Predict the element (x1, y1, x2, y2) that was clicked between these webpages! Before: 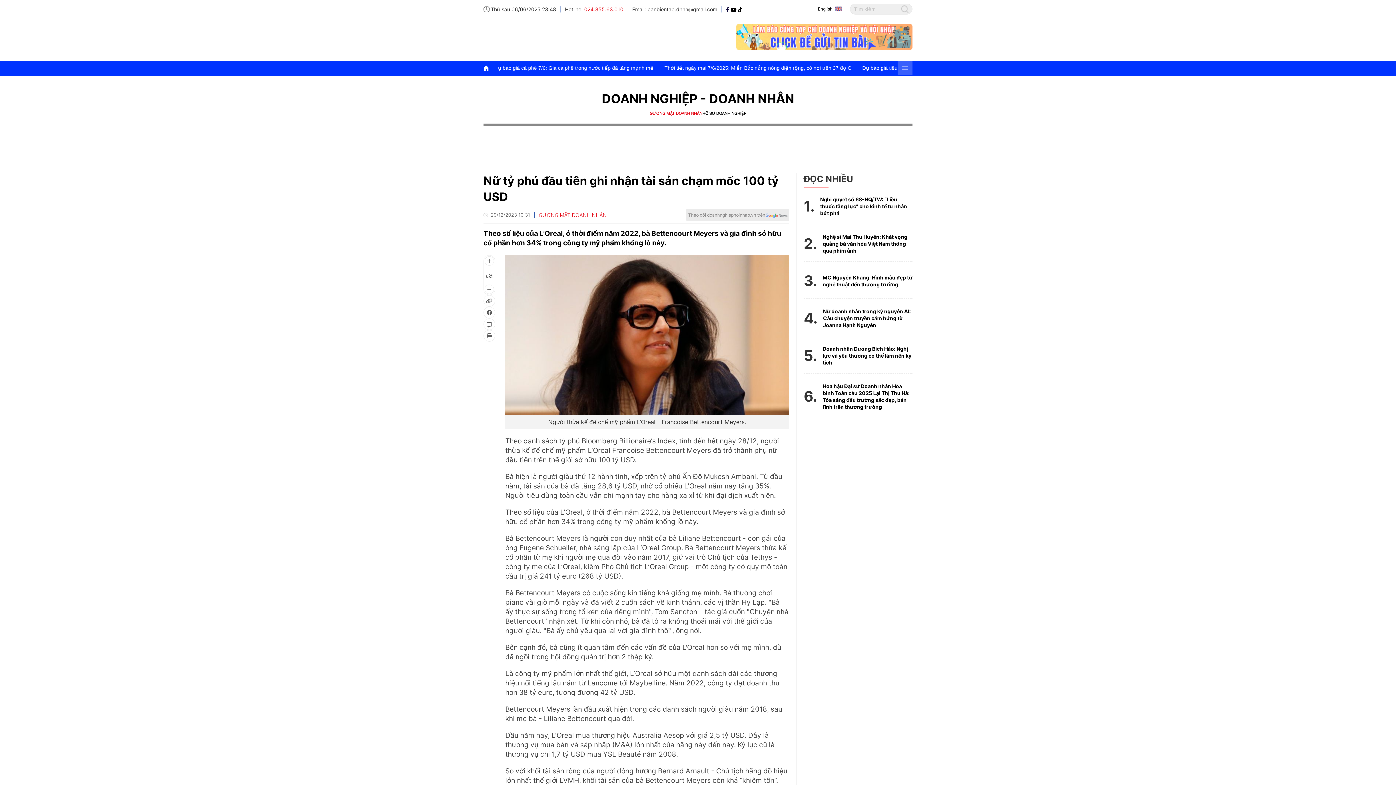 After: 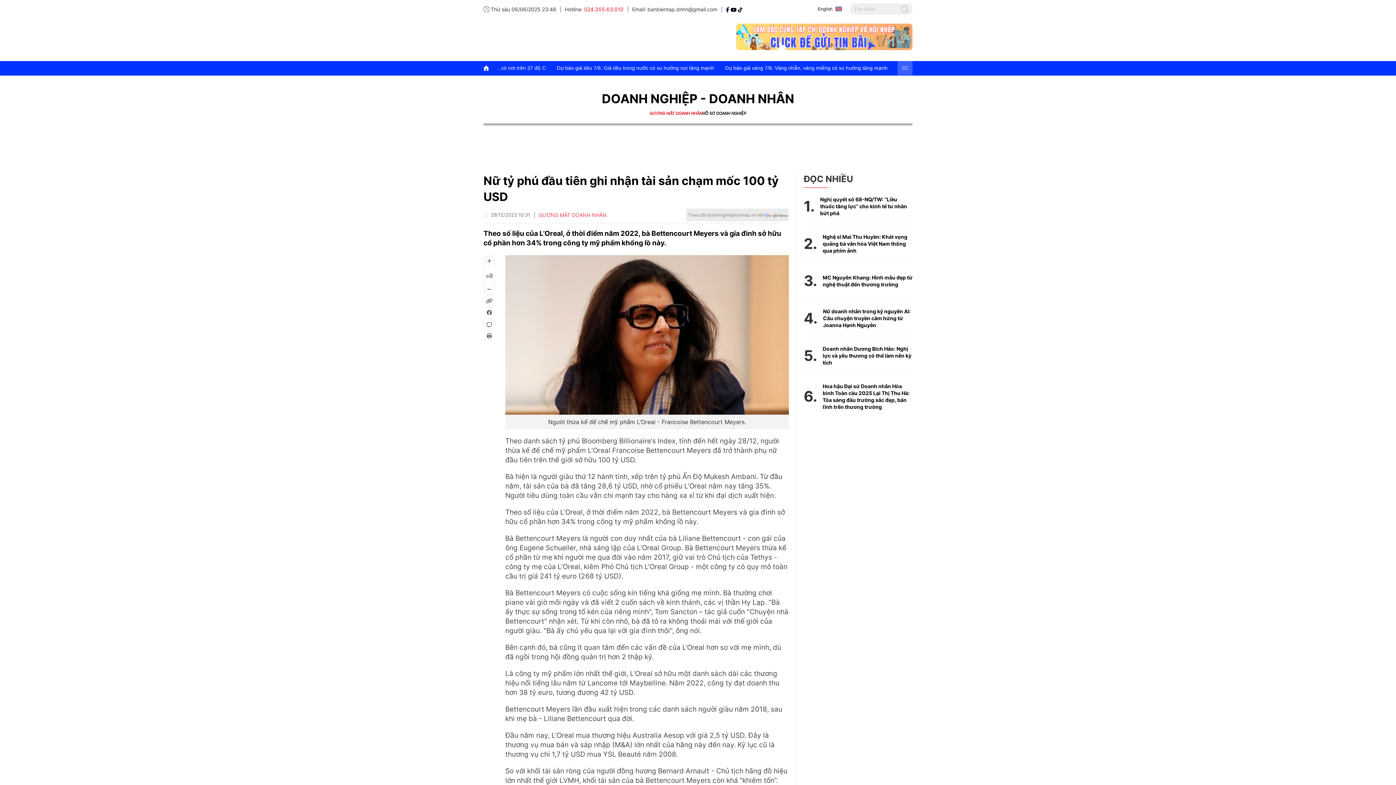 Action: label: Theo dõi doanhnghiephoinhap.vn trên bbox: (688, 212, 765, 217)